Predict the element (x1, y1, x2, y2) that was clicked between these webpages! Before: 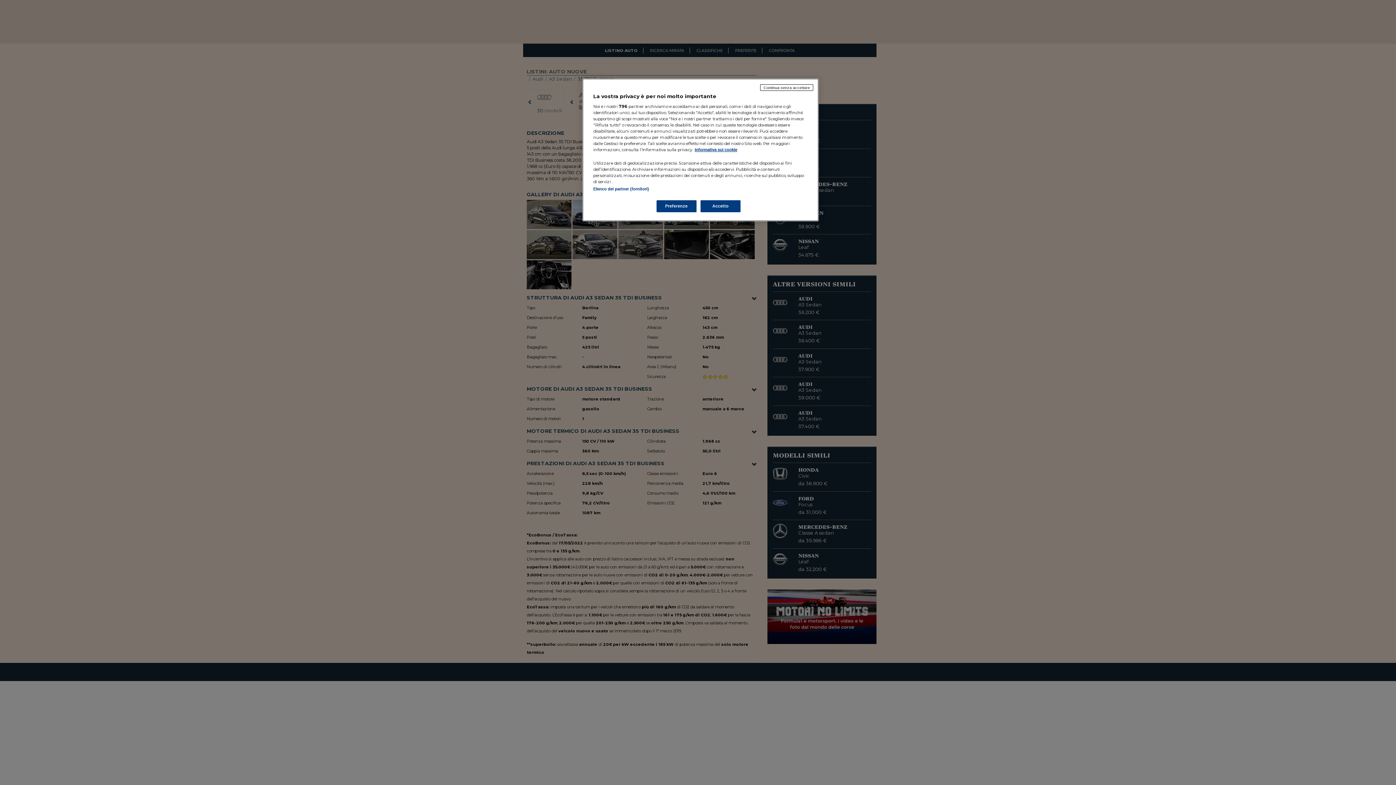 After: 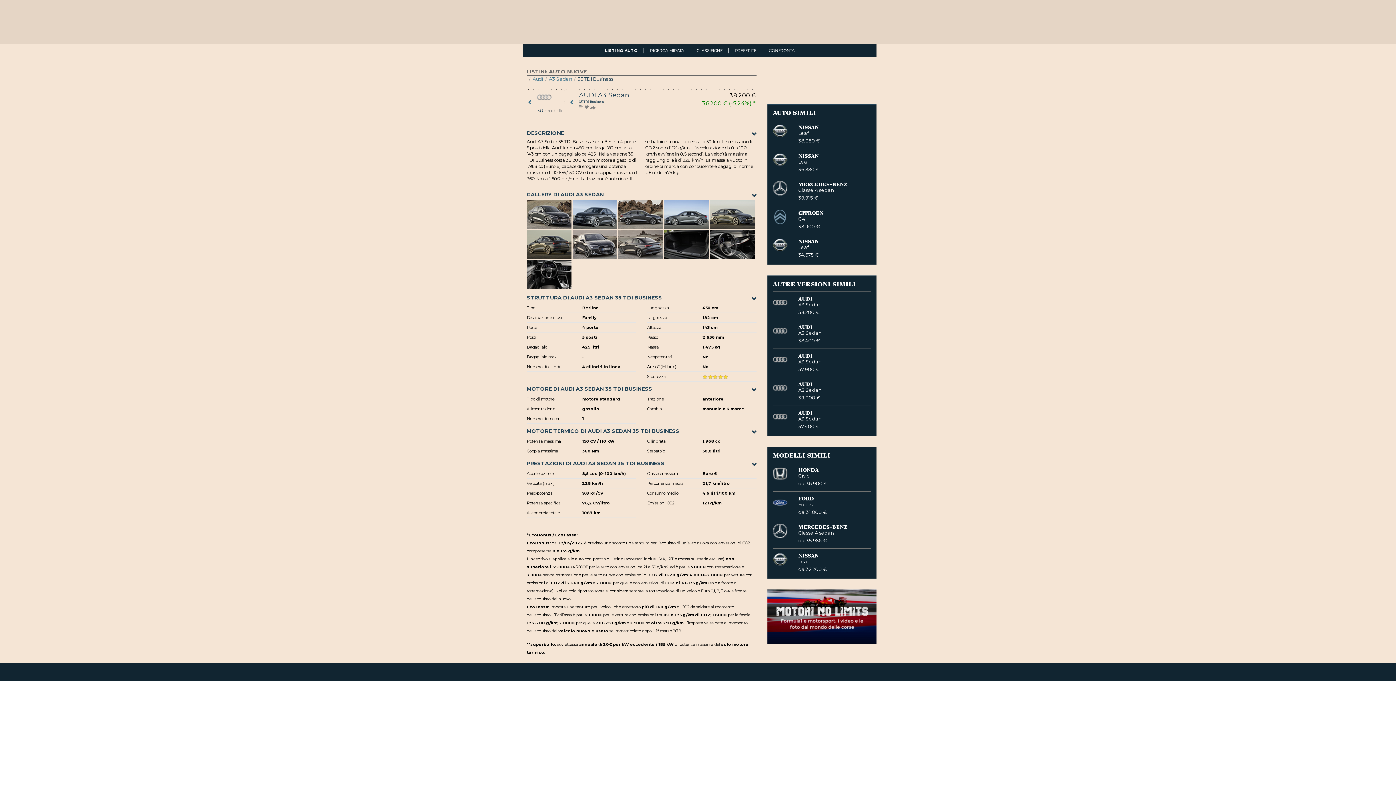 Action: bbox: (760, 84, 813, 90) label: Continua senza accettare